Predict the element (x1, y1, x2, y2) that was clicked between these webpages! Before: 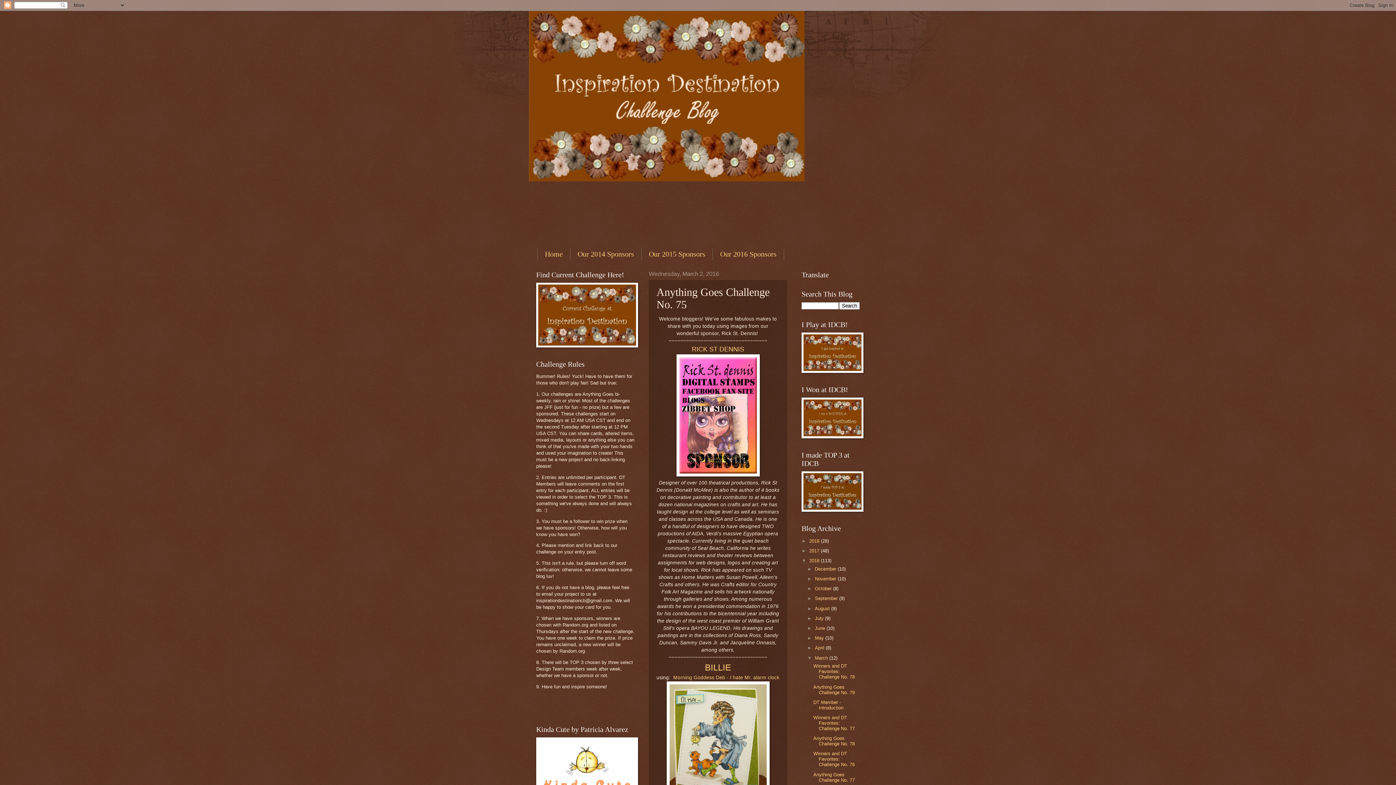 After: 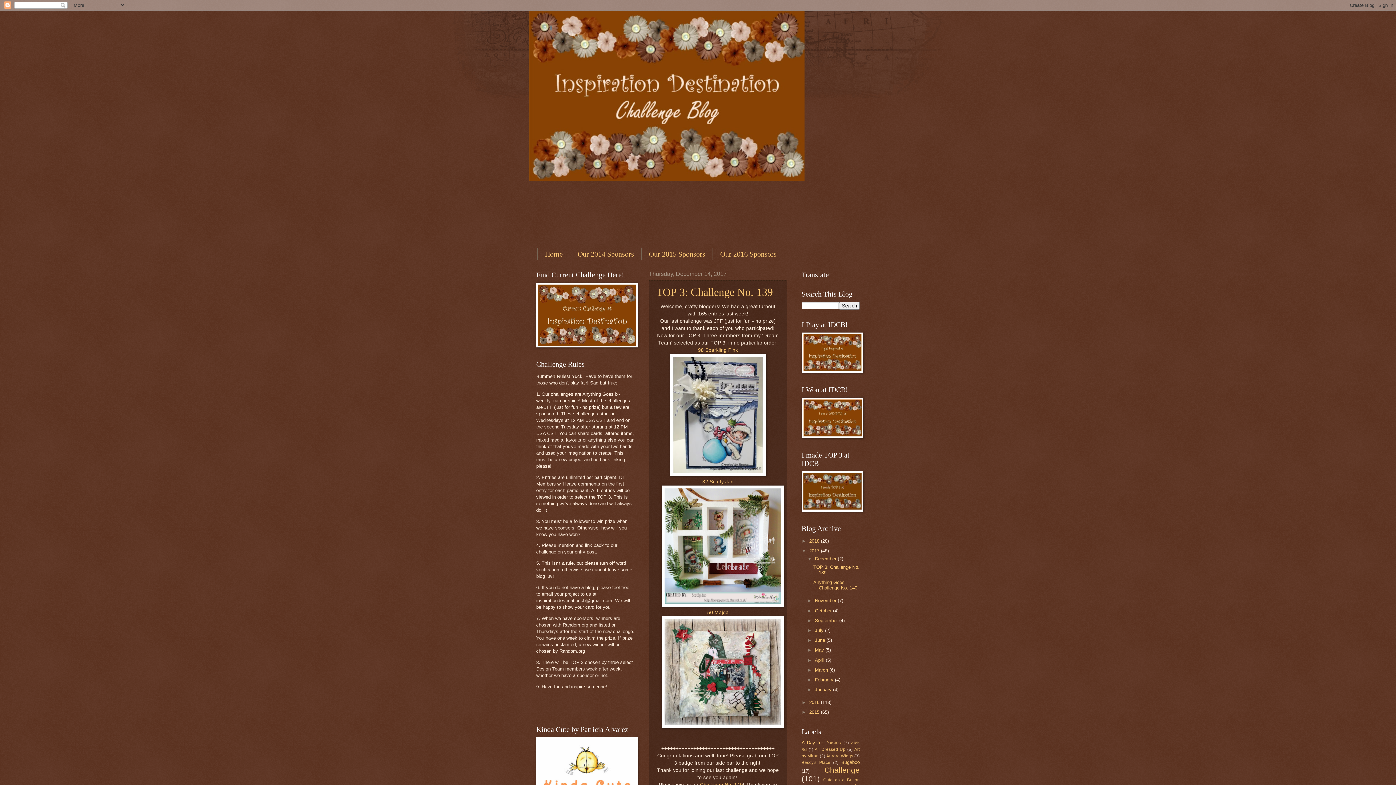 Action: bbox: (809, 548, 821, 553) label: 2017 